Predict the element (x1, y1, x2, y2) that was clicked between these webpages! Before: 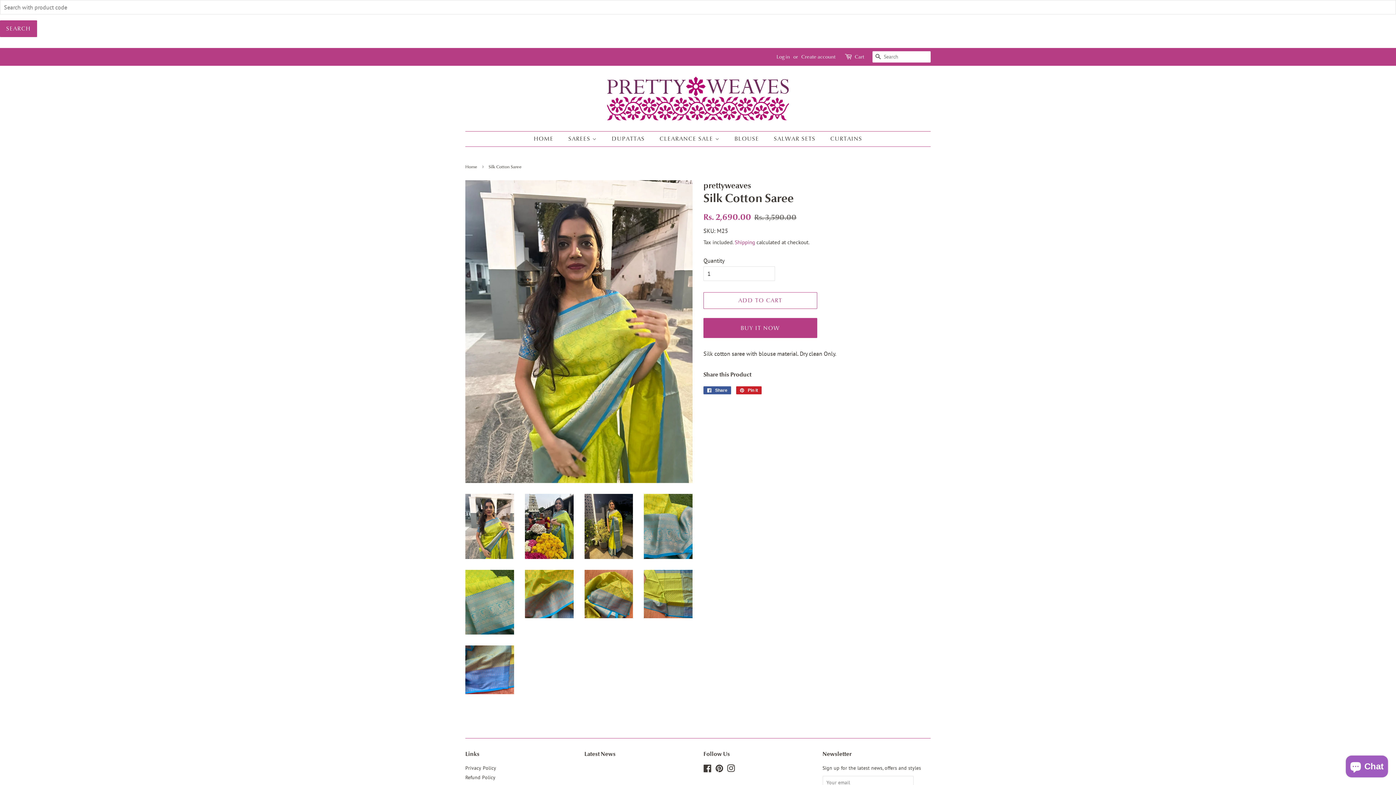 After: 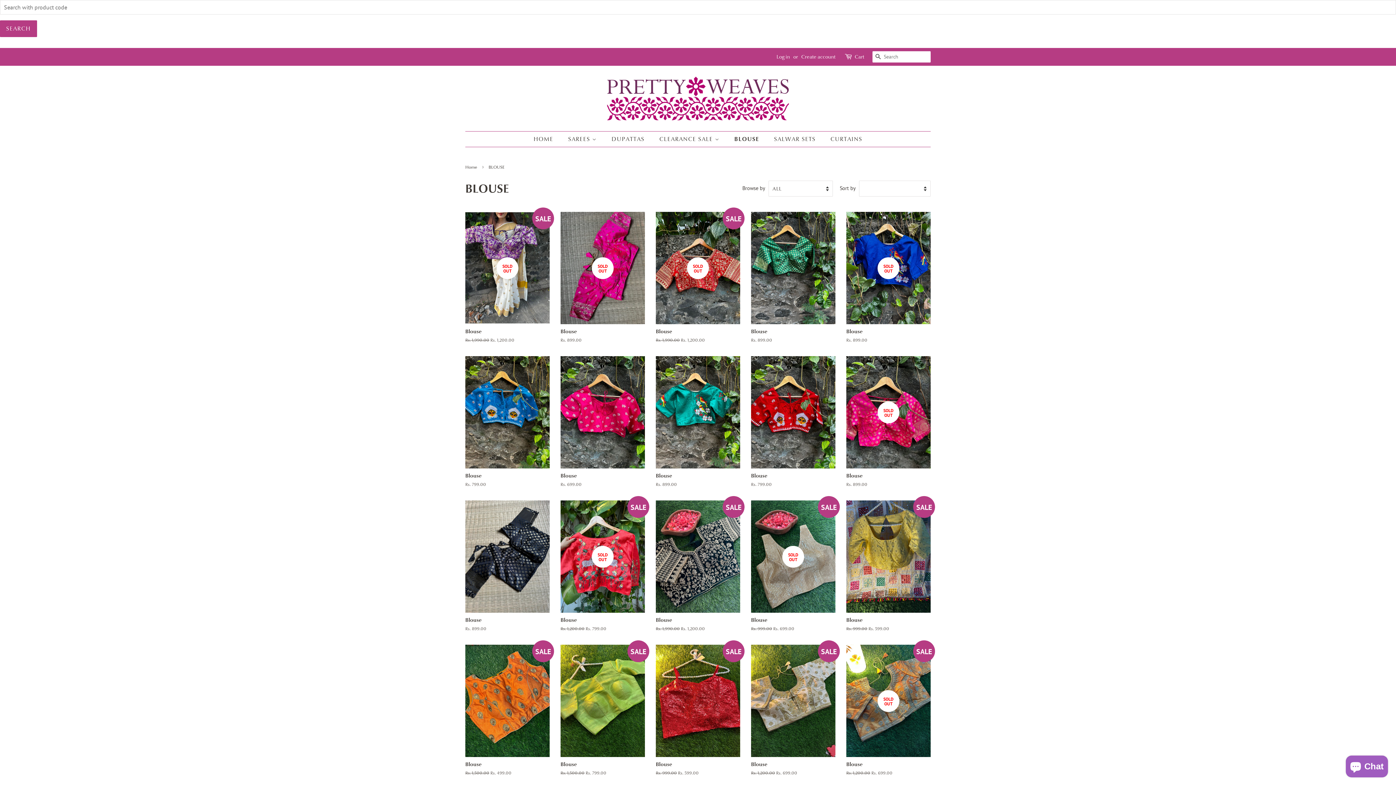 Action: bbox: (729, 131, 766, 146) label: BLOUSE